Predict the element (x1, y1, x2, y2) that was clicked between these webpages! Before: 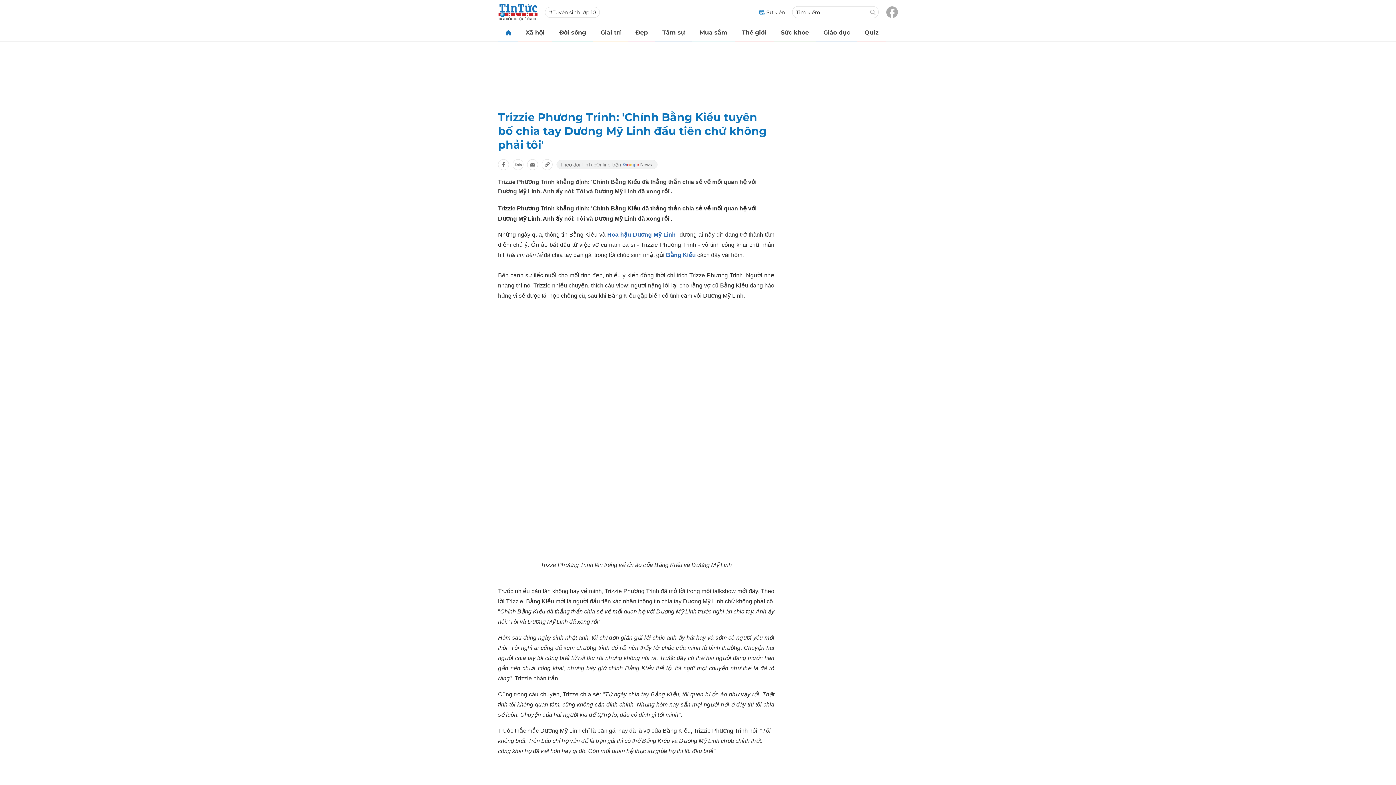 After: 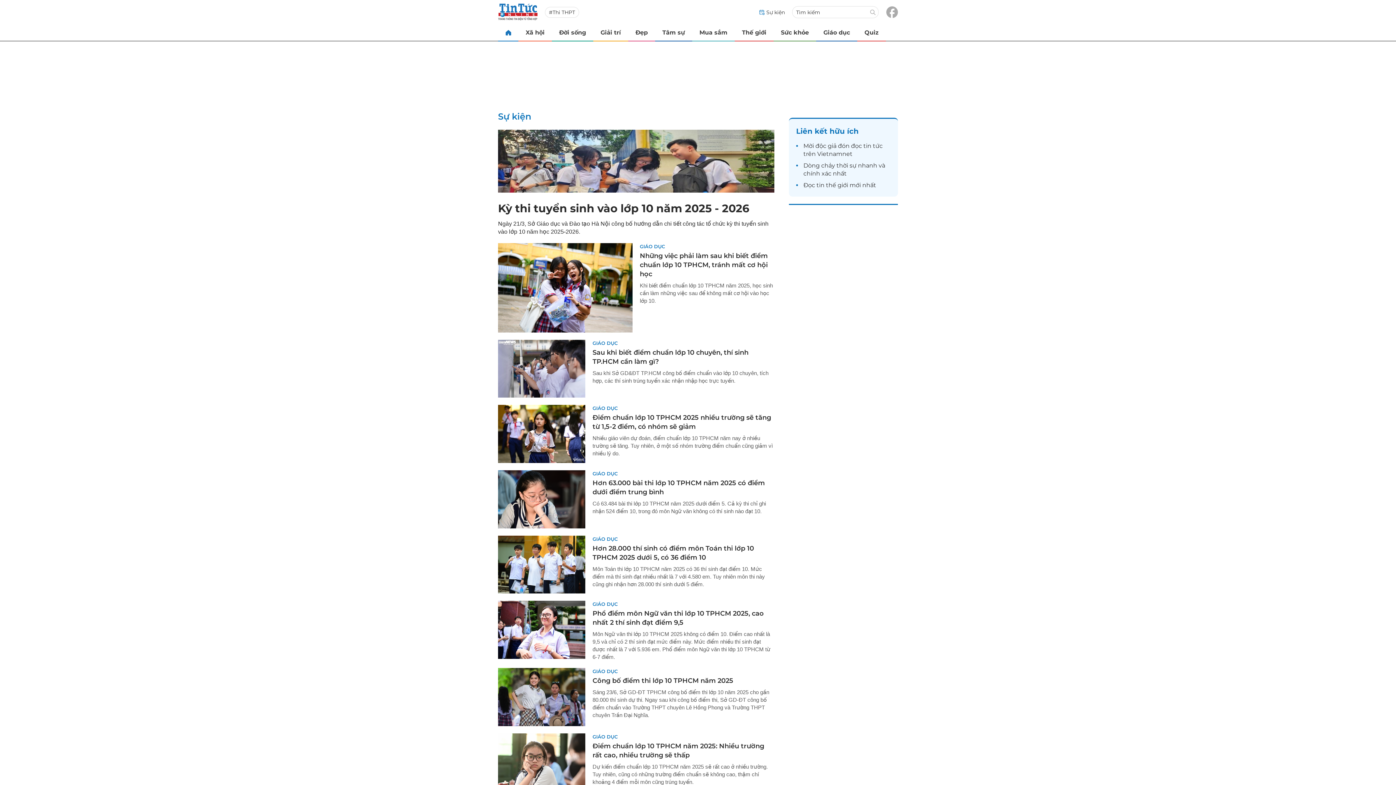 Action: bbox: (545, 6, 600, 17) label: Tuyển sinh lớp 10